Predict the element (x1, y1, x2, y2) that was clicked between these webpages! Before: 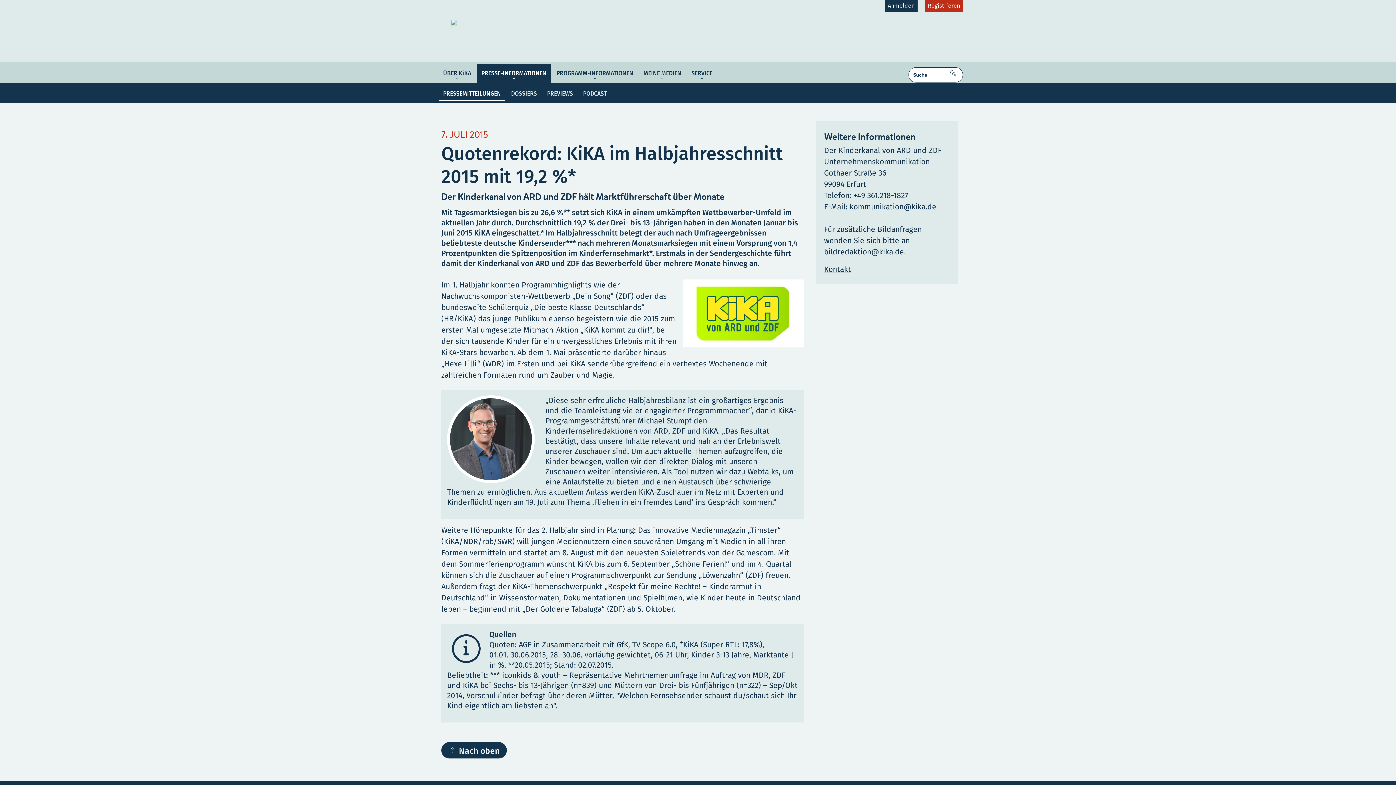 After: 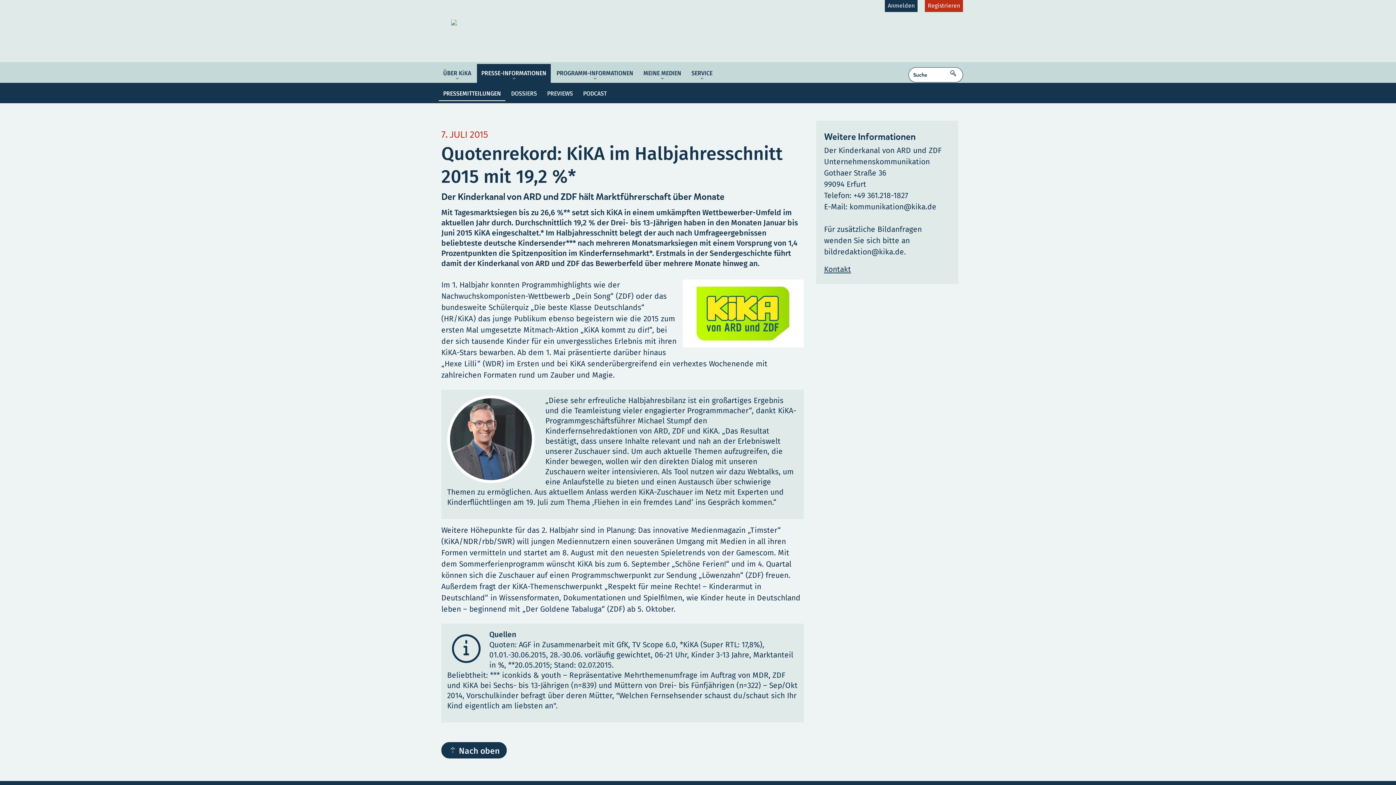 Action: bbox: (948, 65, 959, 77) label: SUCHEN